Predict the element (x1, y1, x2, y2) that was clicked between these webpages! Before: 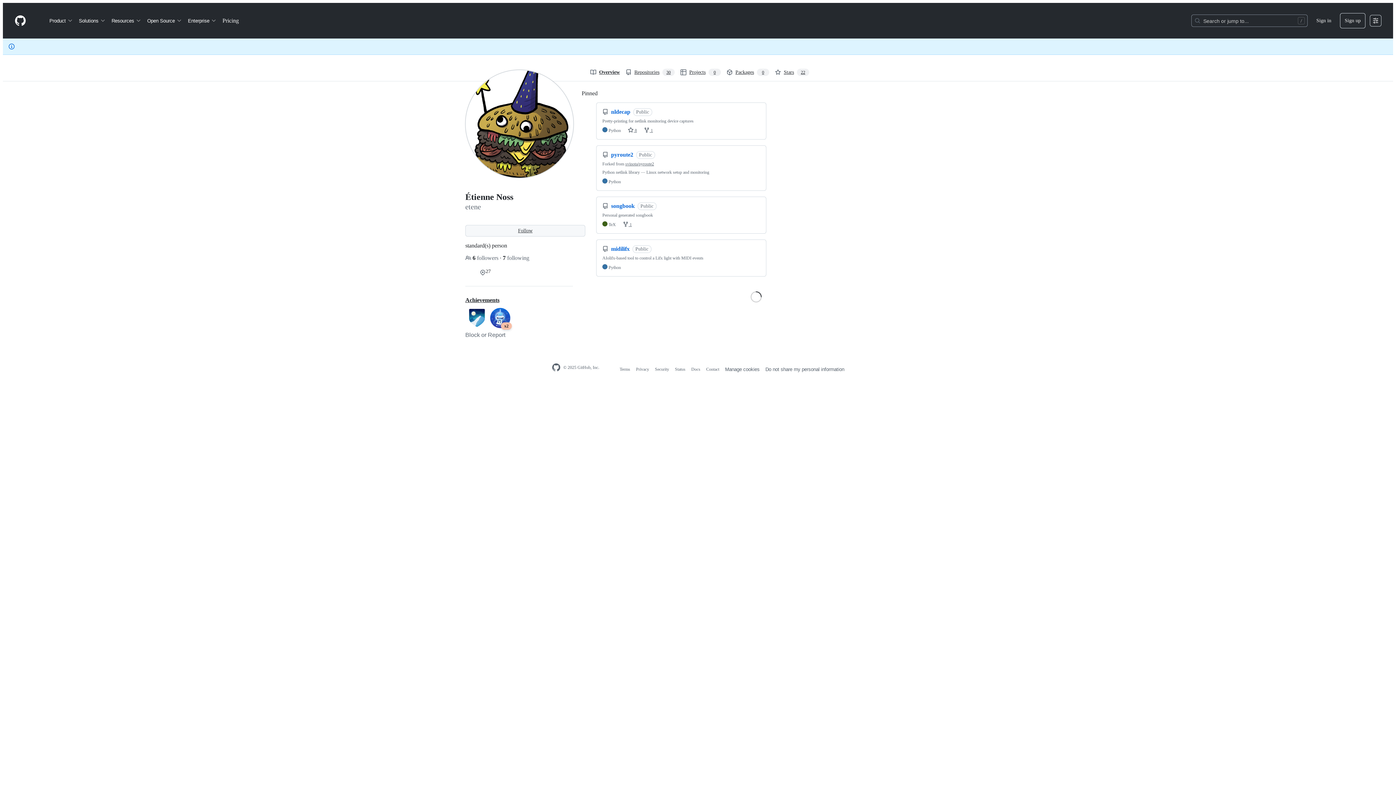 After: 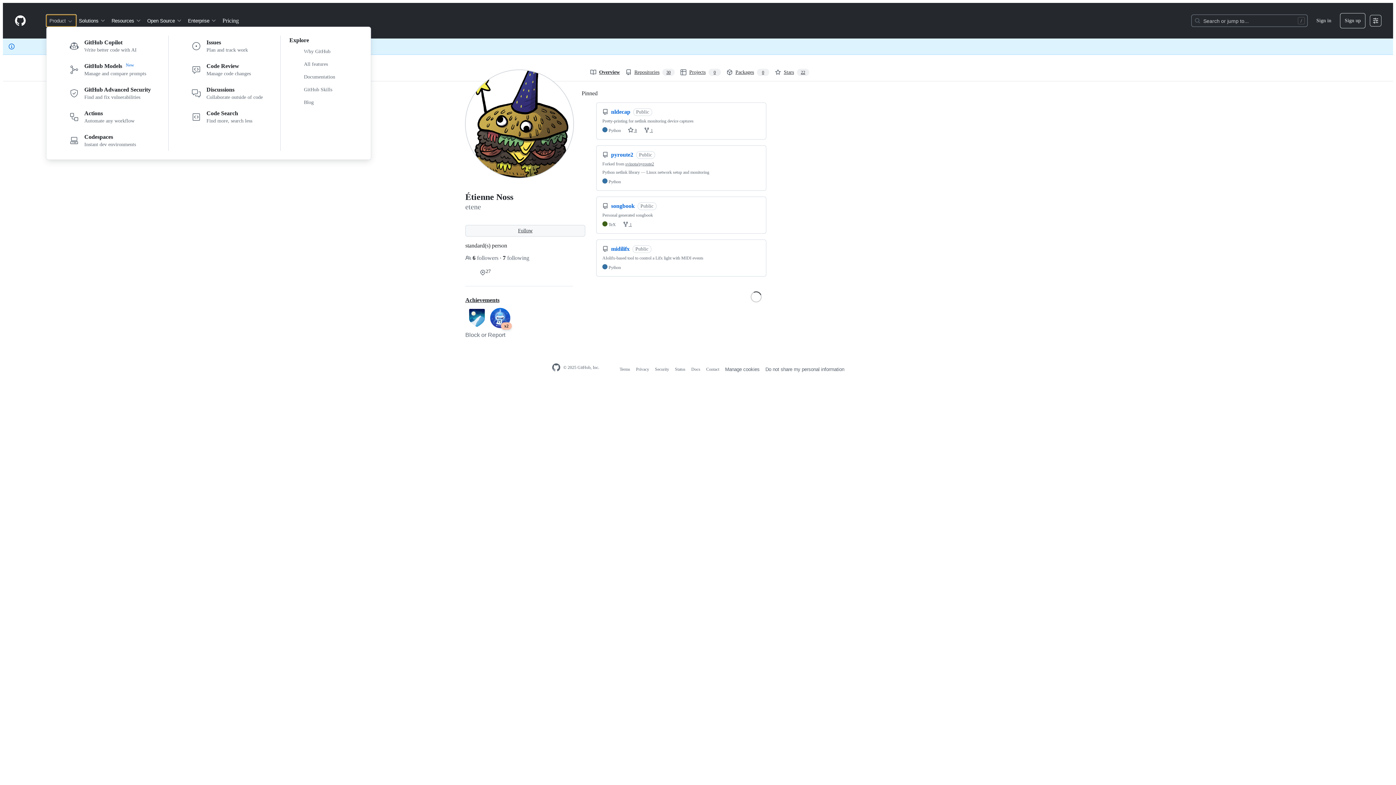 Action: bbox: (46, 14, 76, 26) label: Product